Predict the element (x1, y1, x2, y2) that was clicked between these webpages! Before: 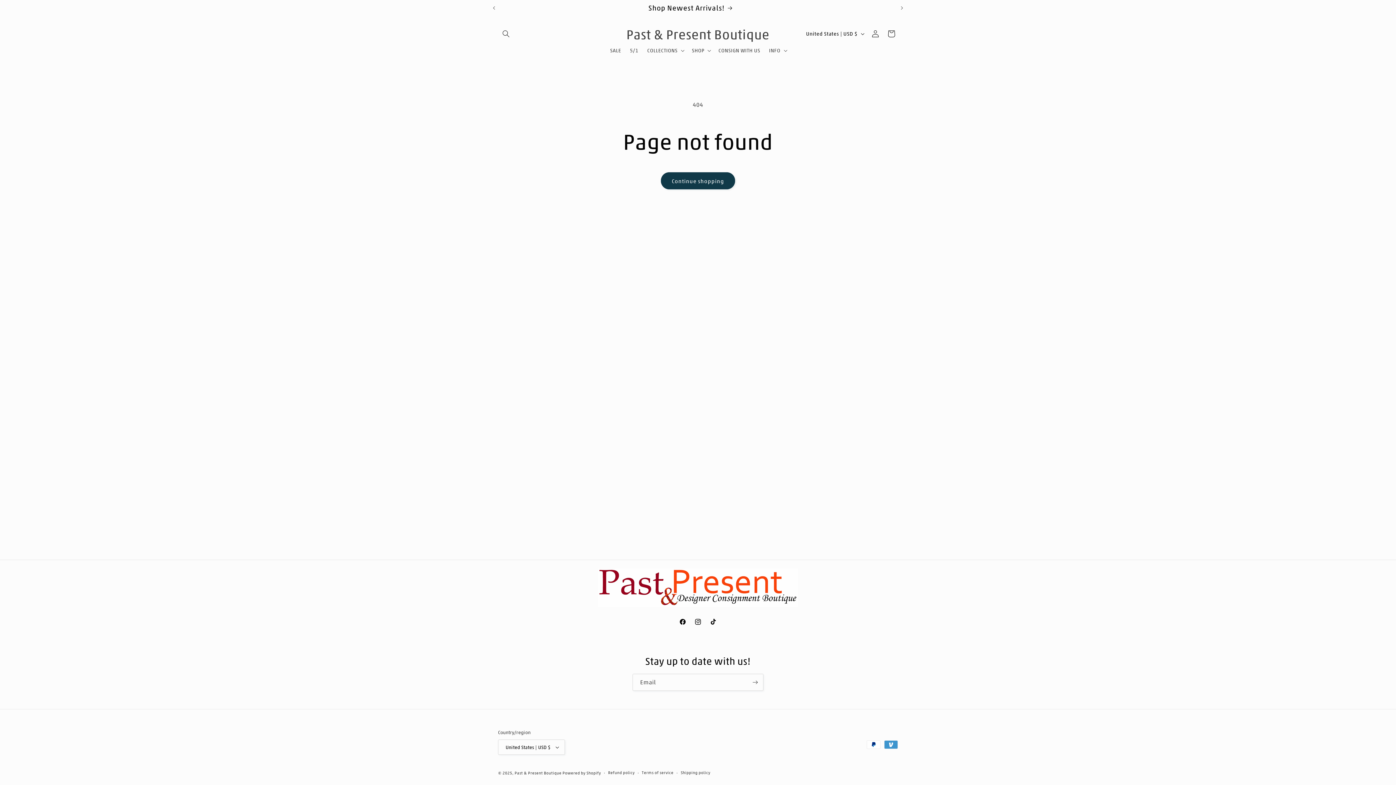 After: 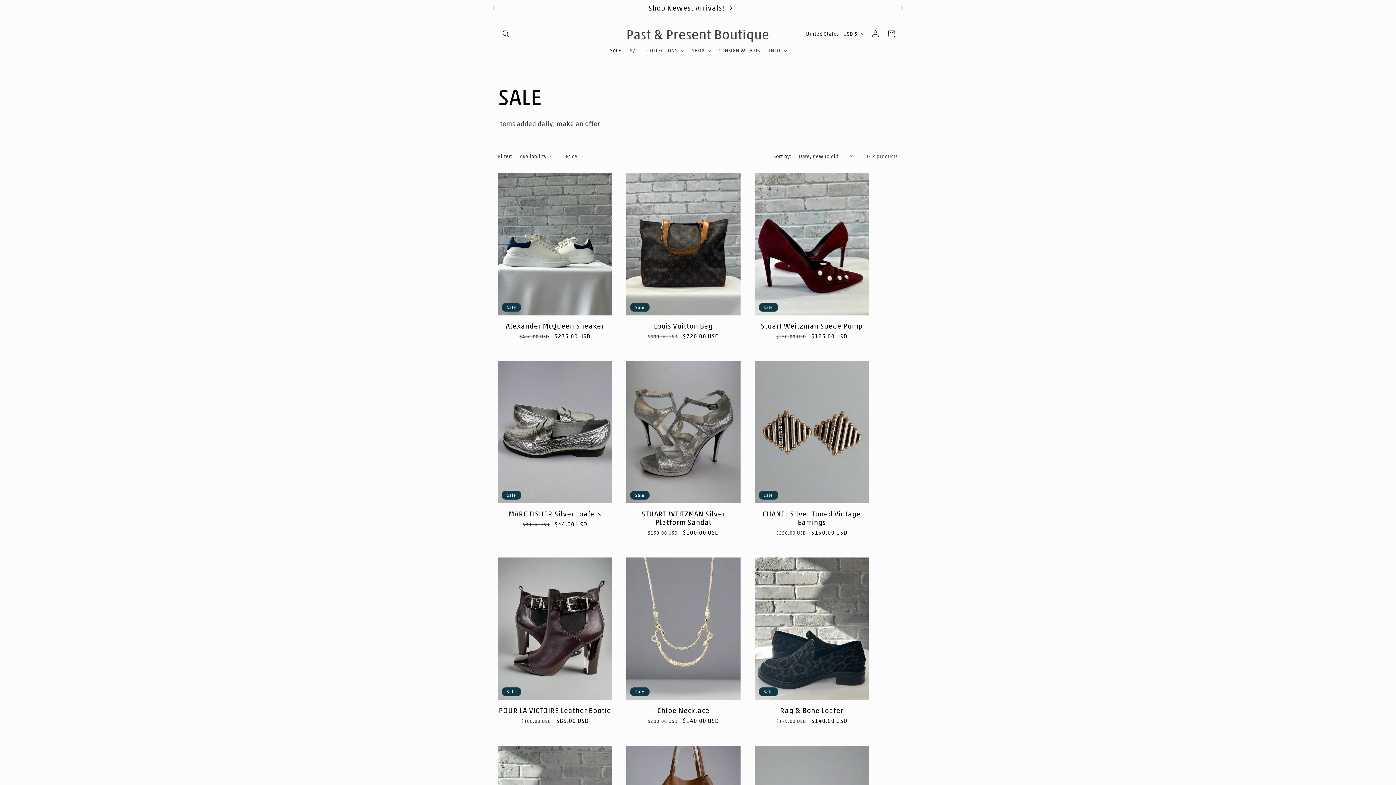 Action: bbox: (605, 42, 625, 58) label: SALE